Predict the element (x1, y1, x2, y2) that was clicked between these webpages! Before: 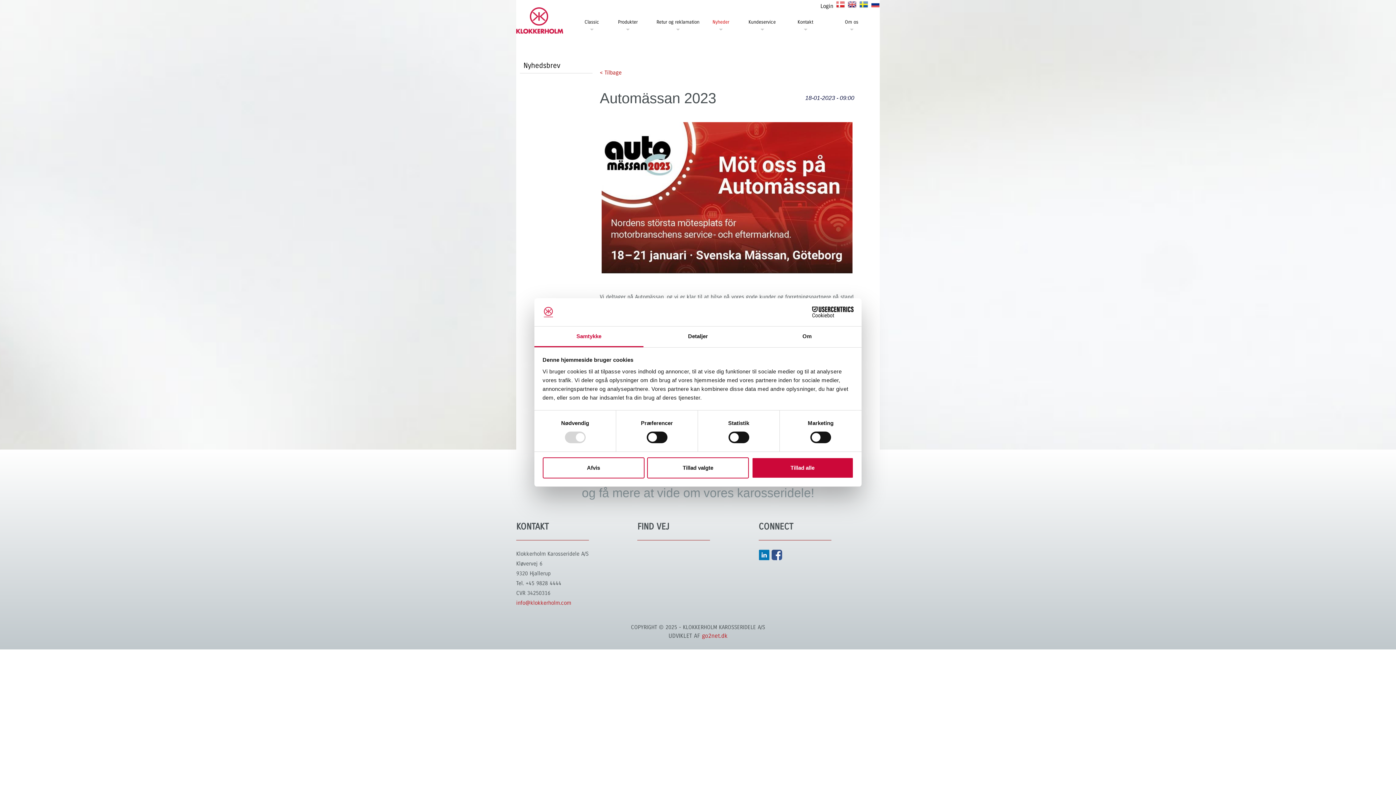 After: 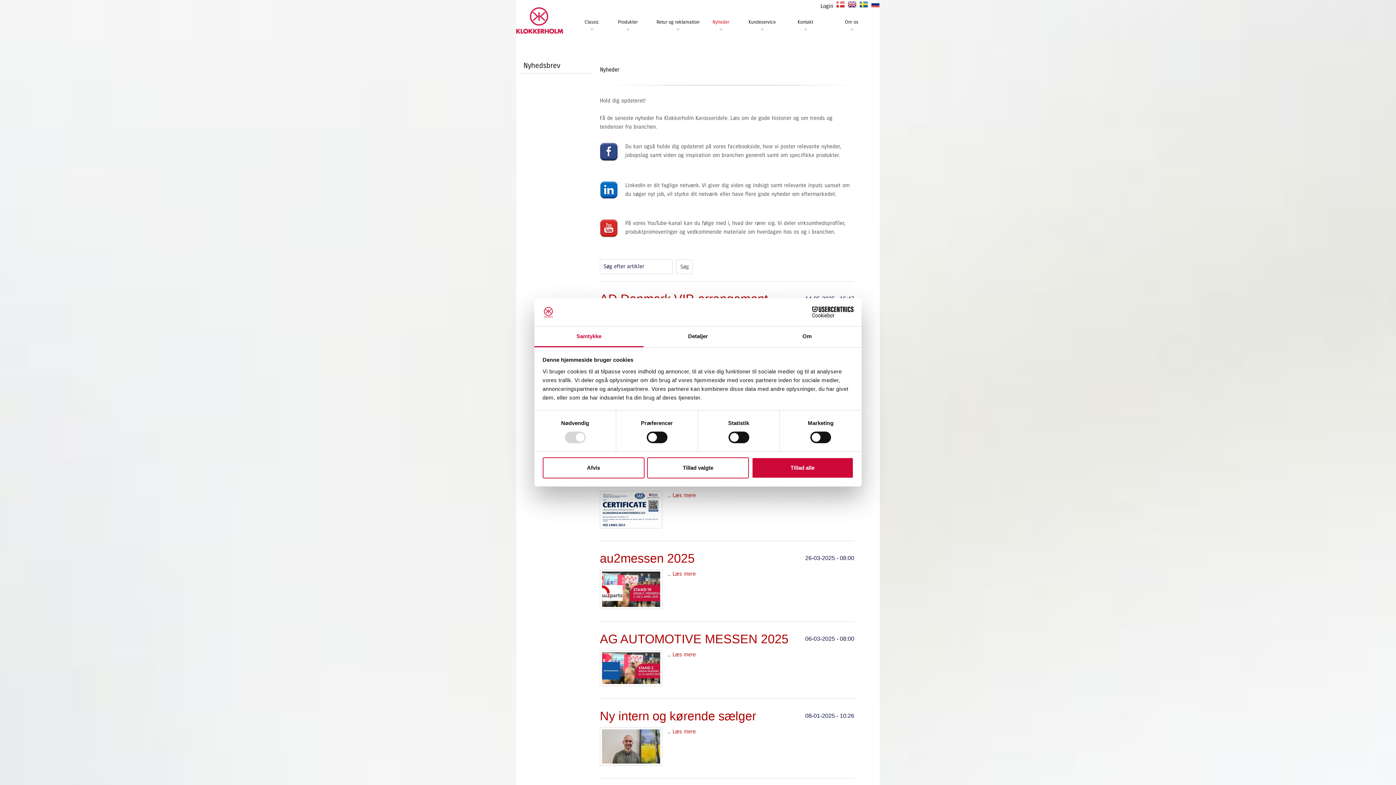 Action: label: Nyheder bbox: (705, 21, 737, 23)